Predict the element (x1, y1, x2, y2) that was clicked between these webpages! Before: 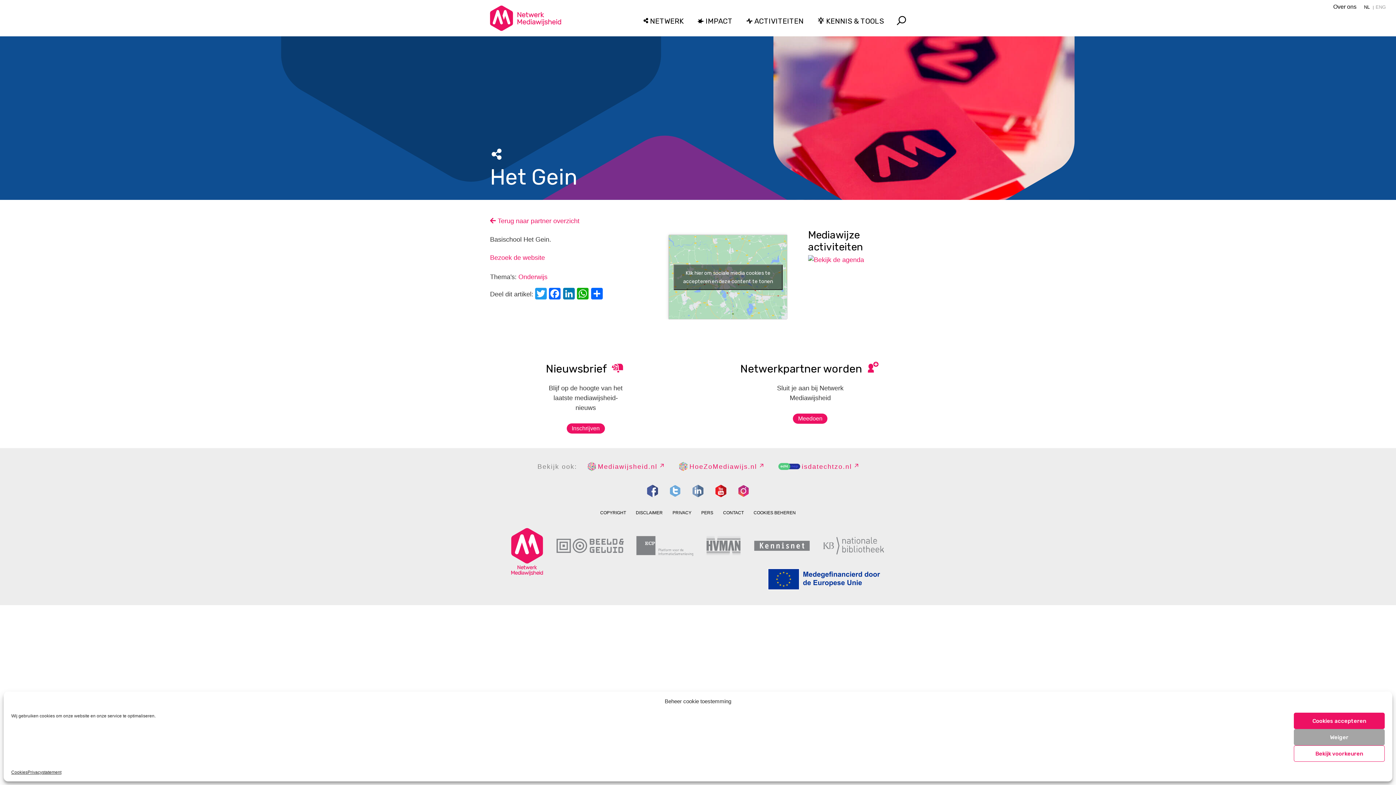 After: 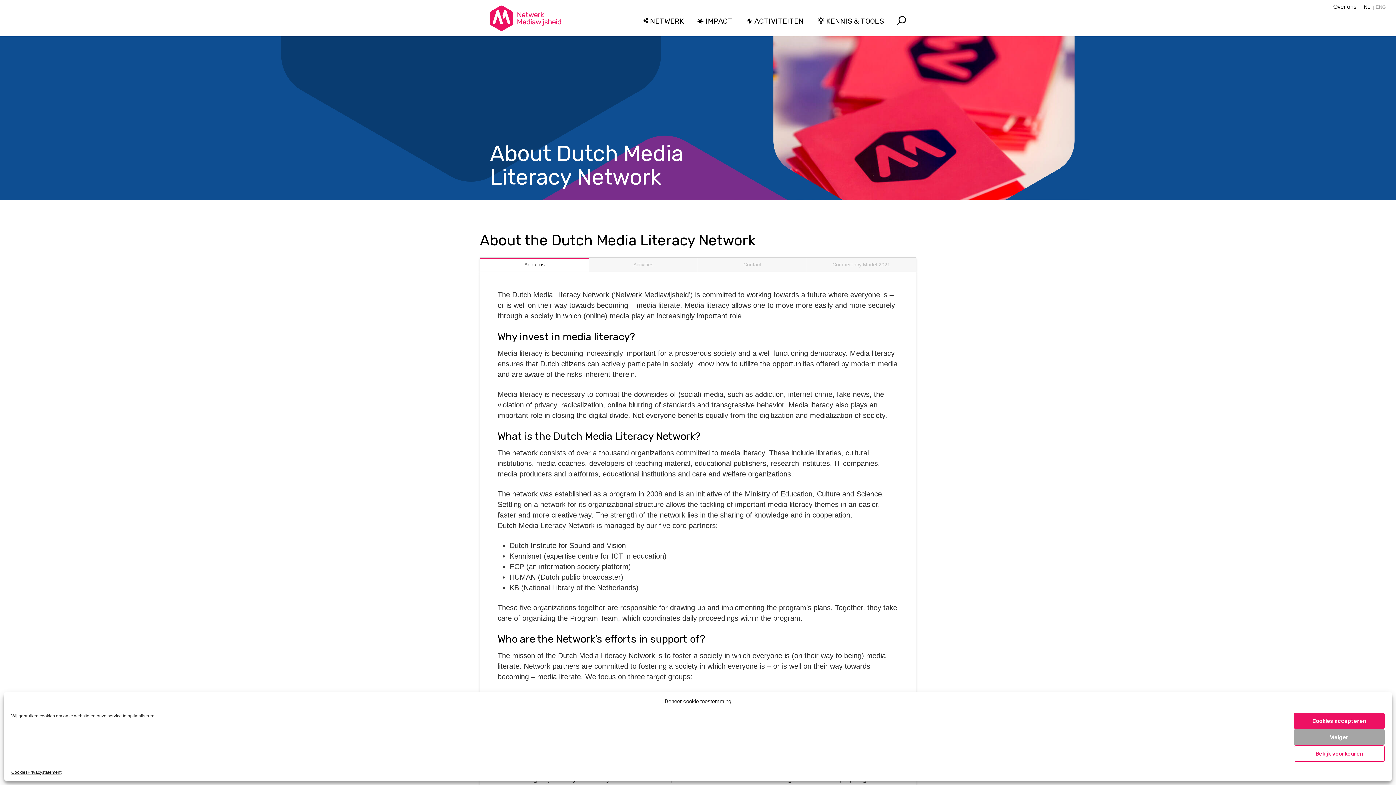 Action: label: ENG bbox: (1376, 4, 1386, 9)